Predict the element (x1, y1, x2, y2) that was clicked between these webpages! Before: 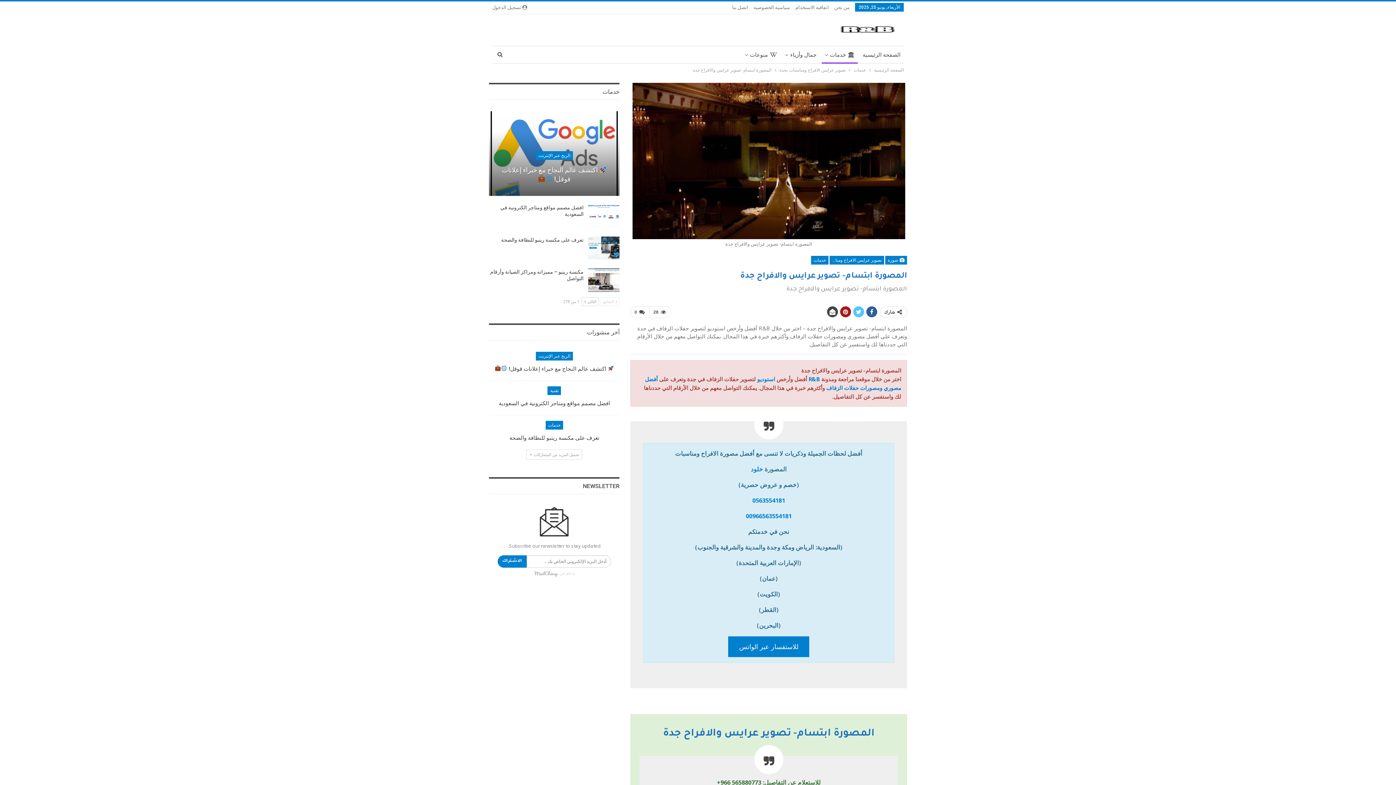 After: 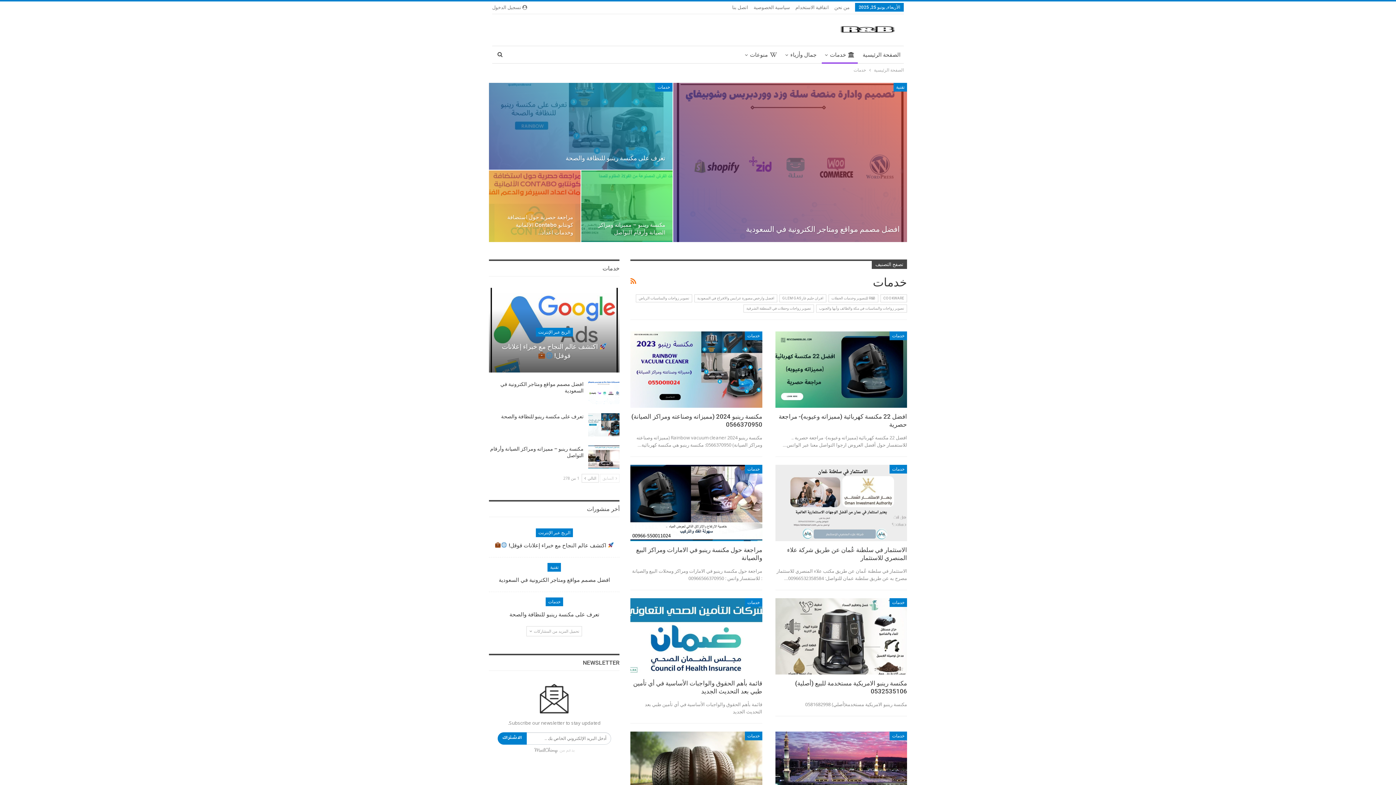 Action: label: خدمات bbox: (821, 46, 857, 63)